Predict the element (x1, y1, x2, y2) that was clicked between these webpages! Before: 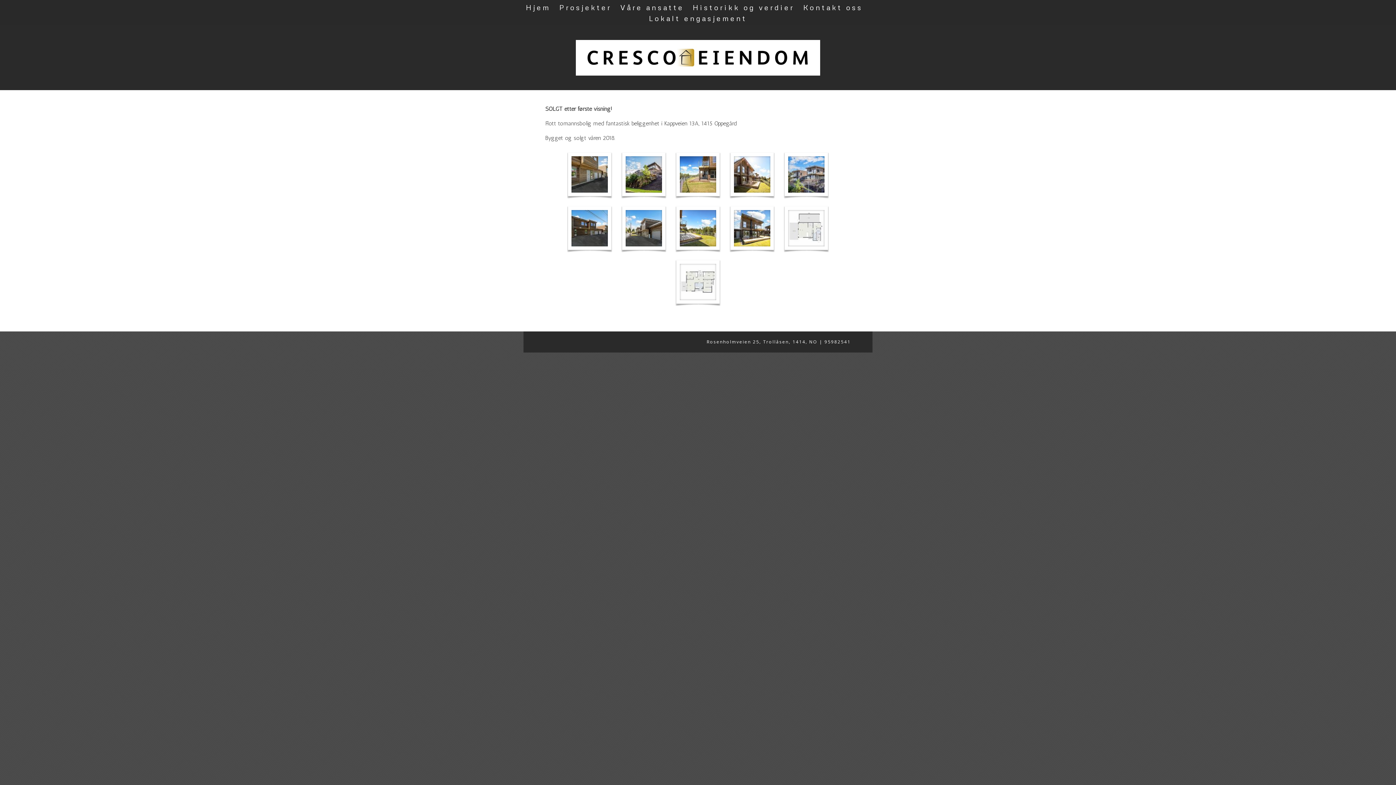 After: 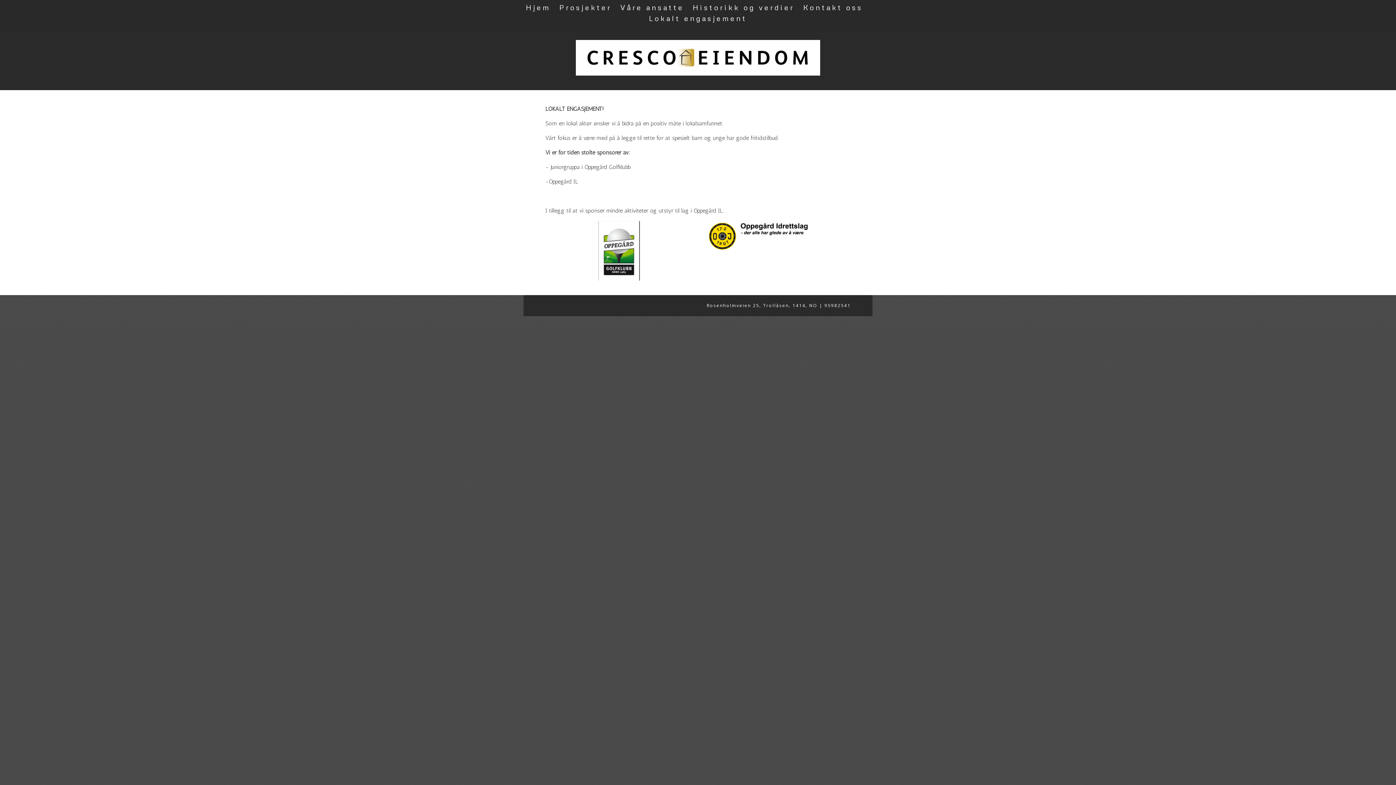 Action: bbox: (649, 13, 747, 22) label: Lokalt engasjement